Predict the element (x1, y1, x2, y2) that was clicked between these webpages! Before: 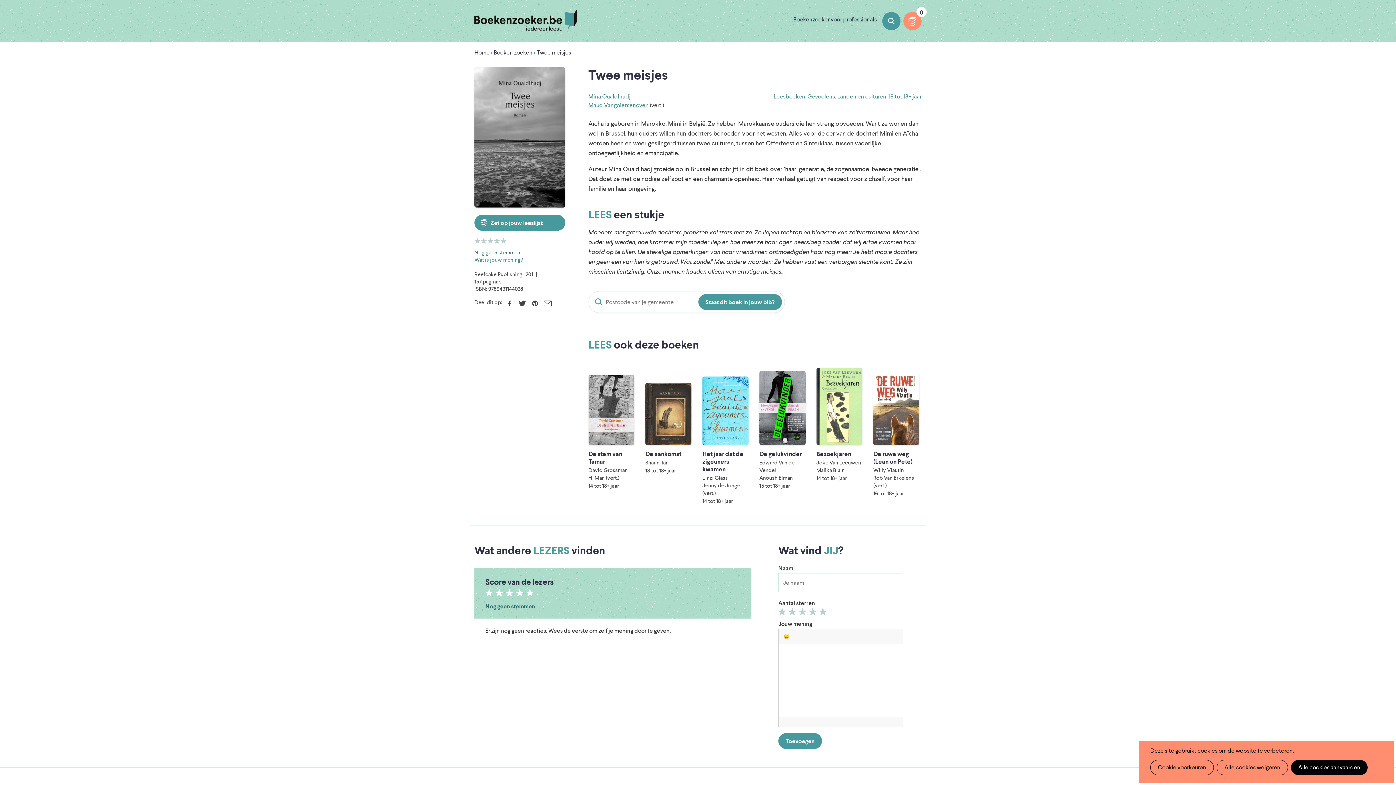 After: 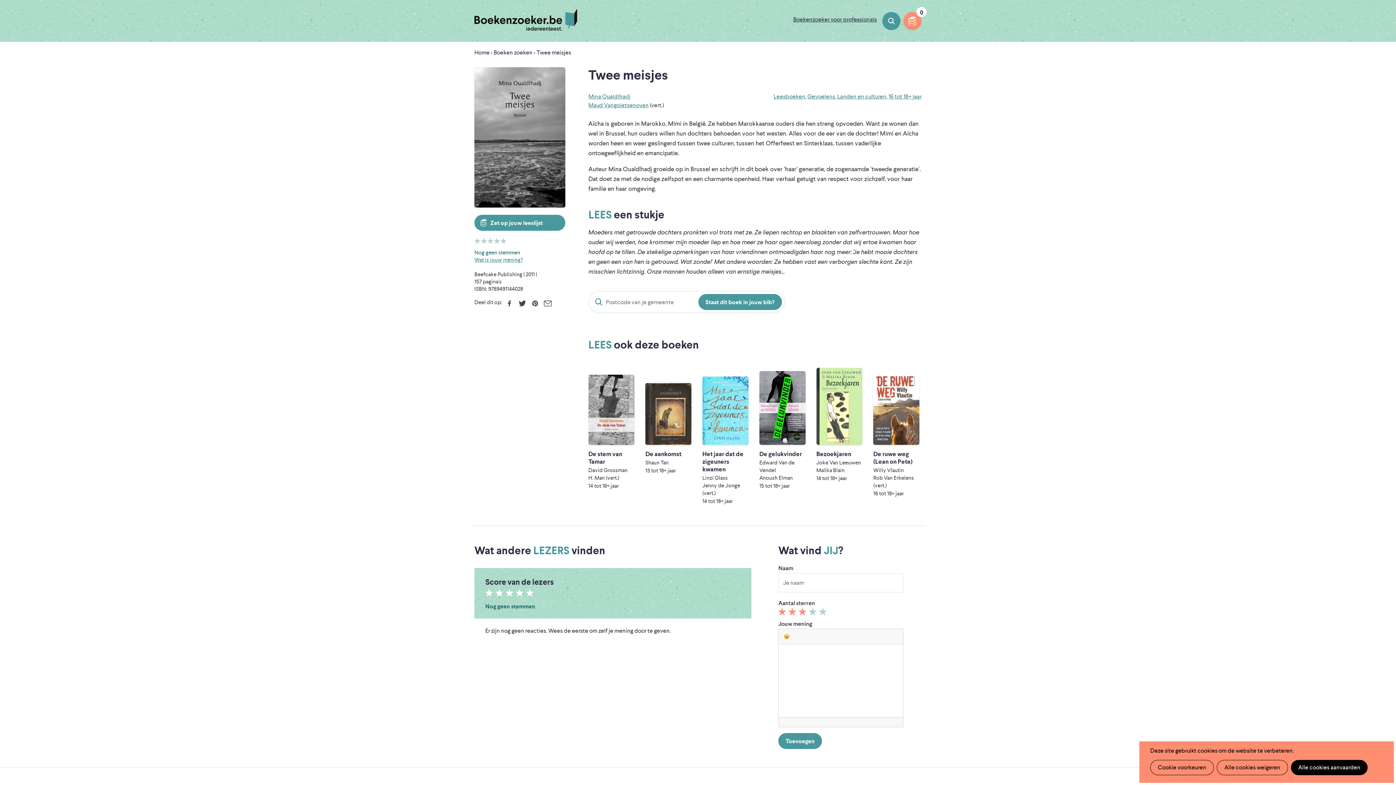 Action: label: Geef 3/5 bbox: (798, 608, 808, 619)